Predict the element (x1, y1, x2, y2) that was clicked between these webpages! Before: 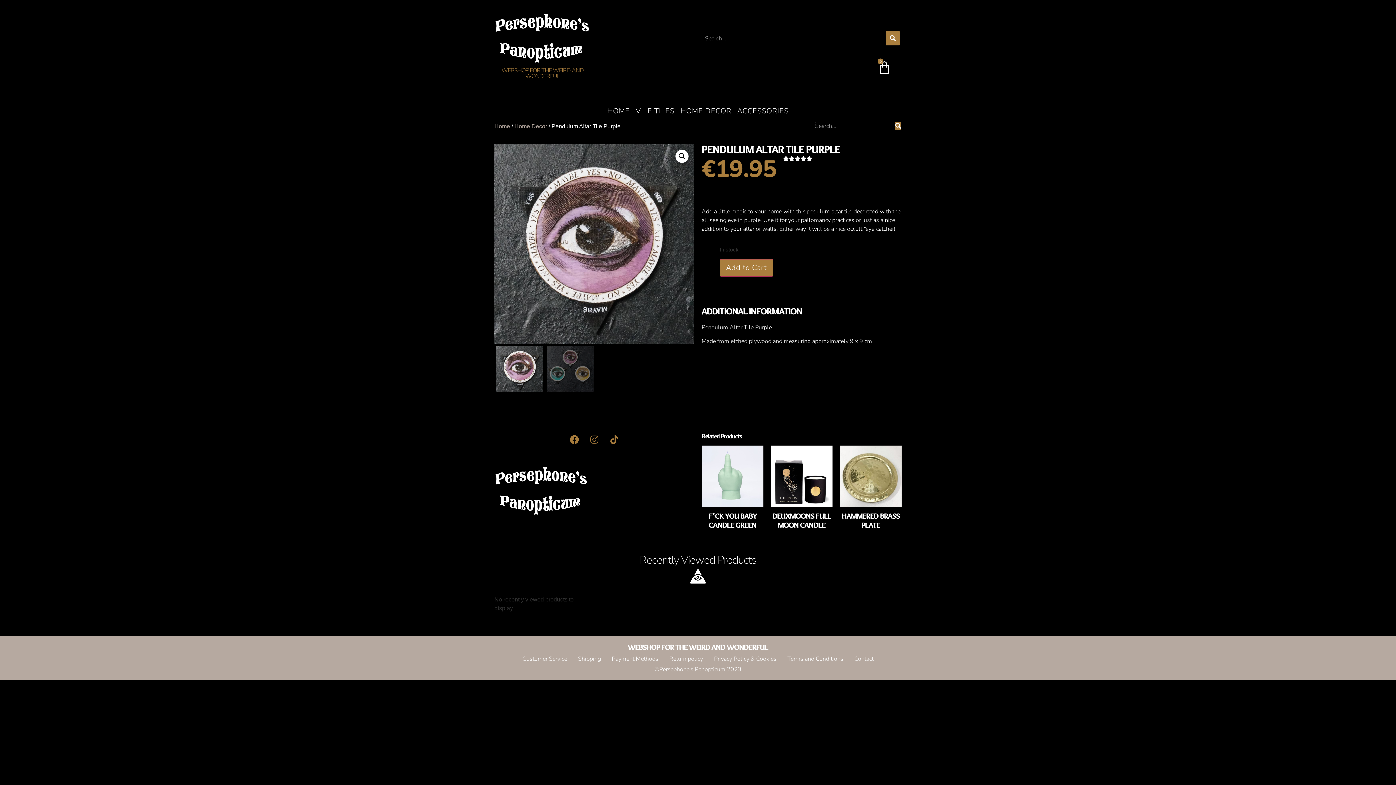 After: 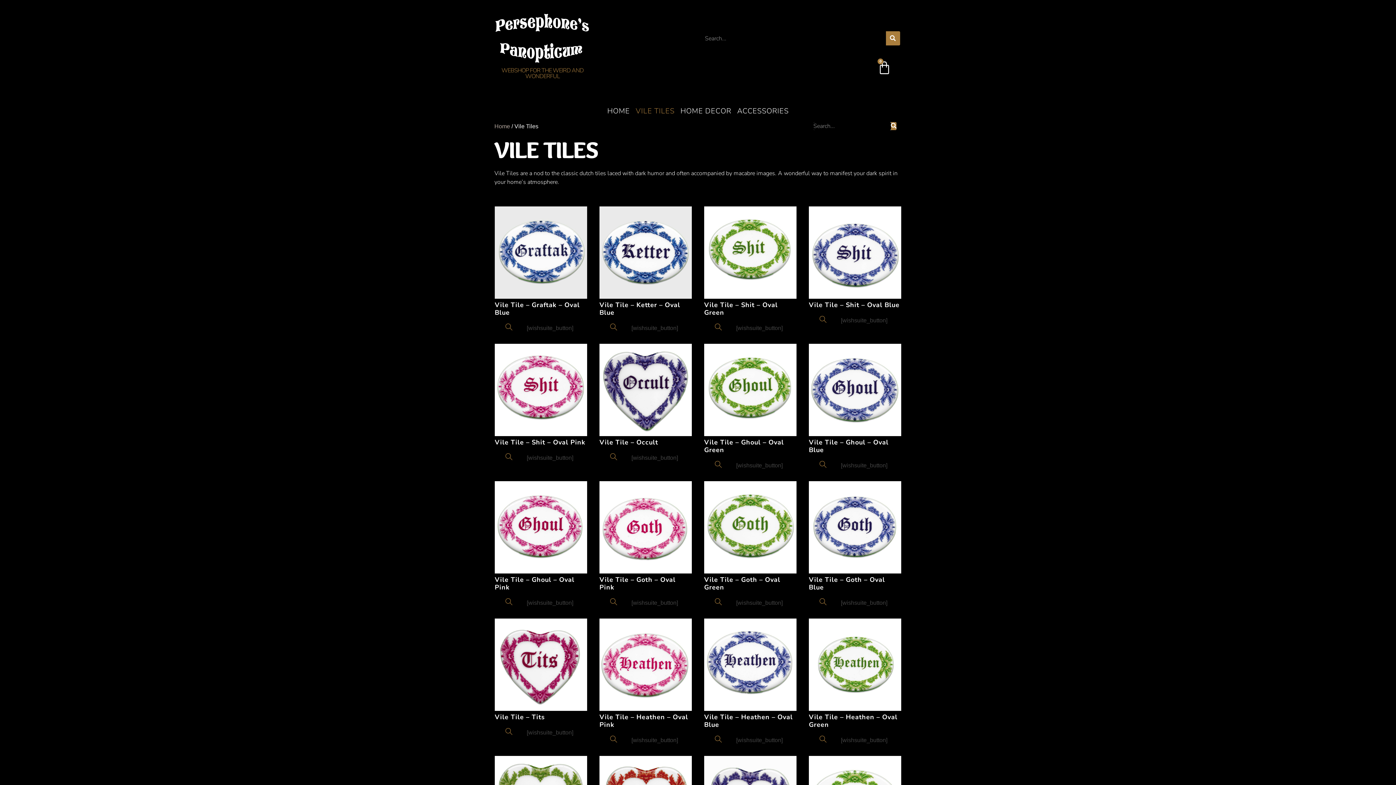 Action: label: VILE TILES bbox: (635, 107, 674, 114)